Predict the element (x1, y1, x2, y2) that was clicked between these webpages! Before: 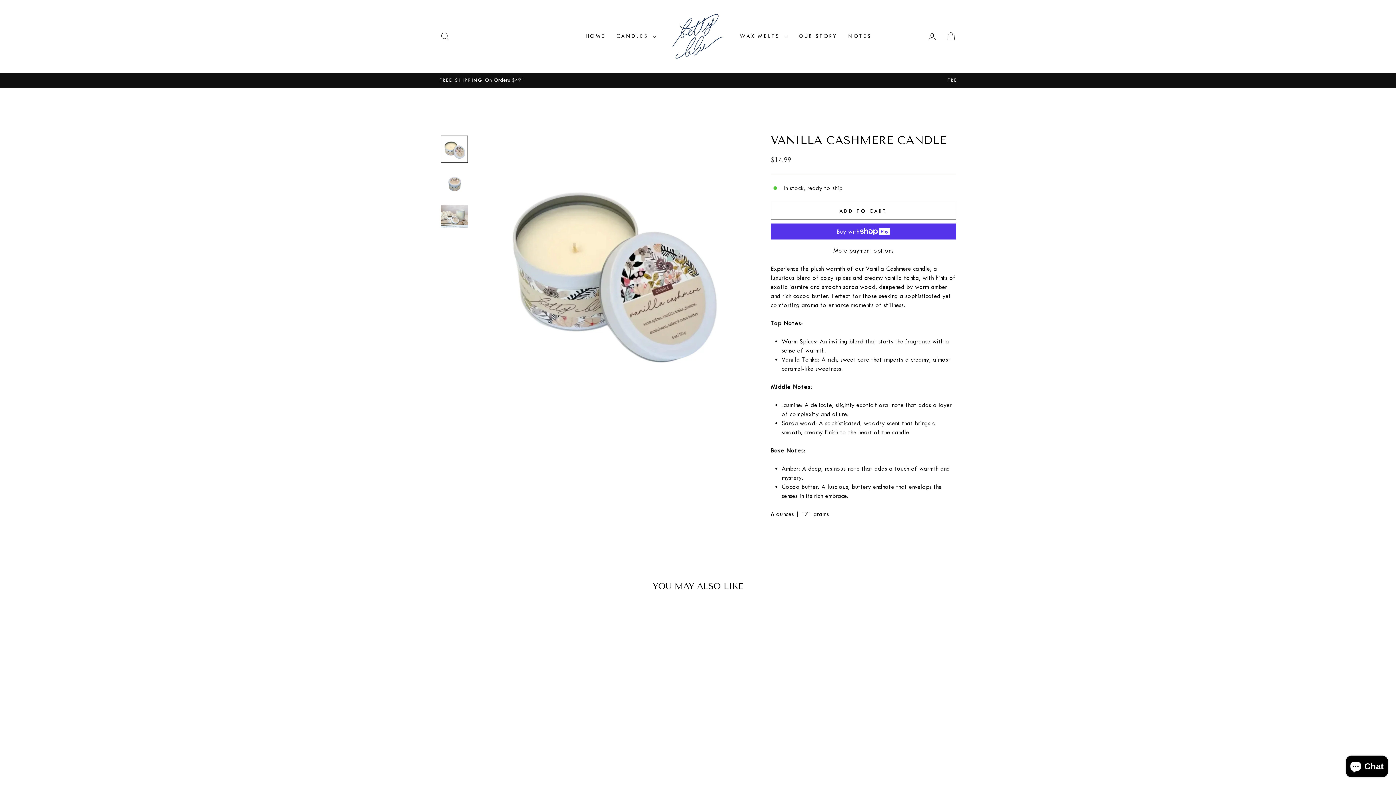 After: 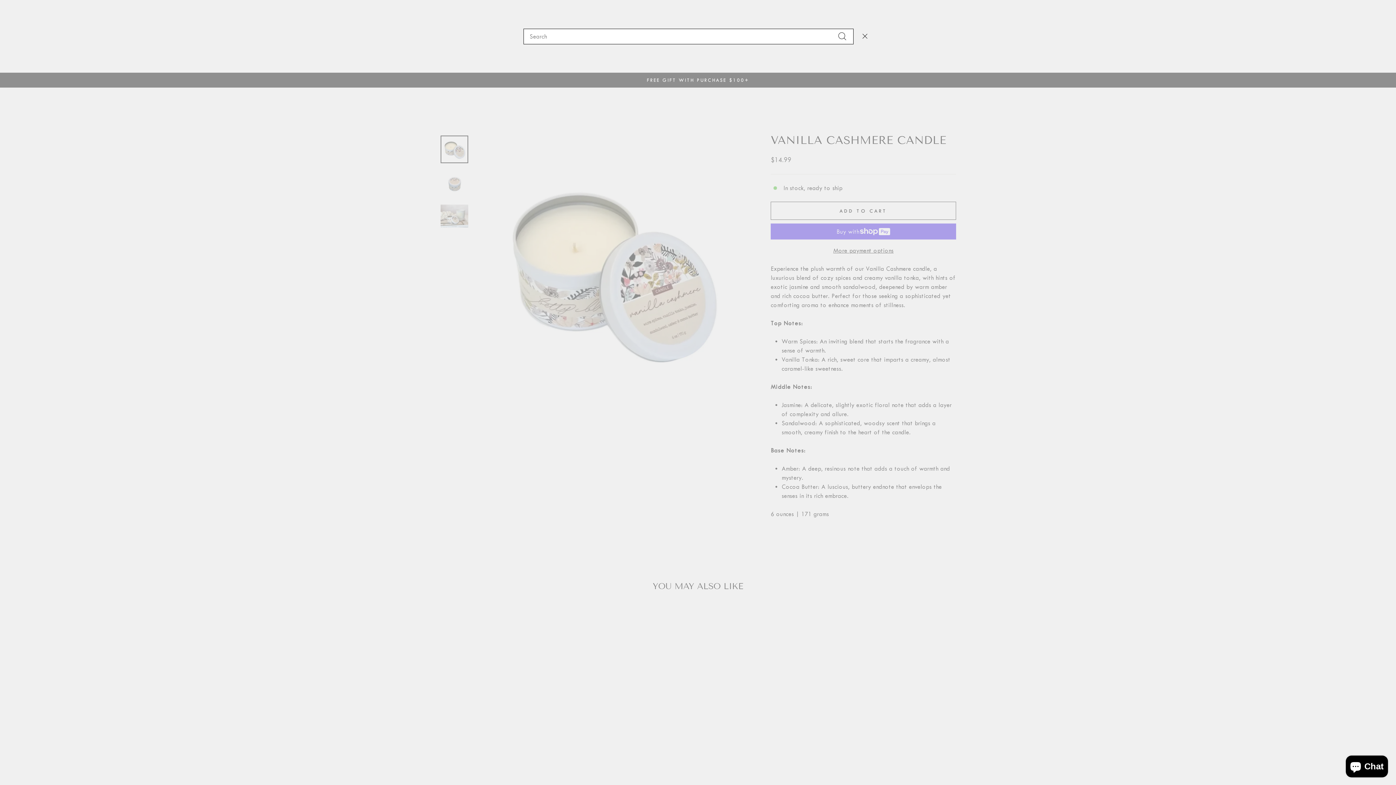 Action: bbox: (435, 28, 454, 44) label: SEARCH